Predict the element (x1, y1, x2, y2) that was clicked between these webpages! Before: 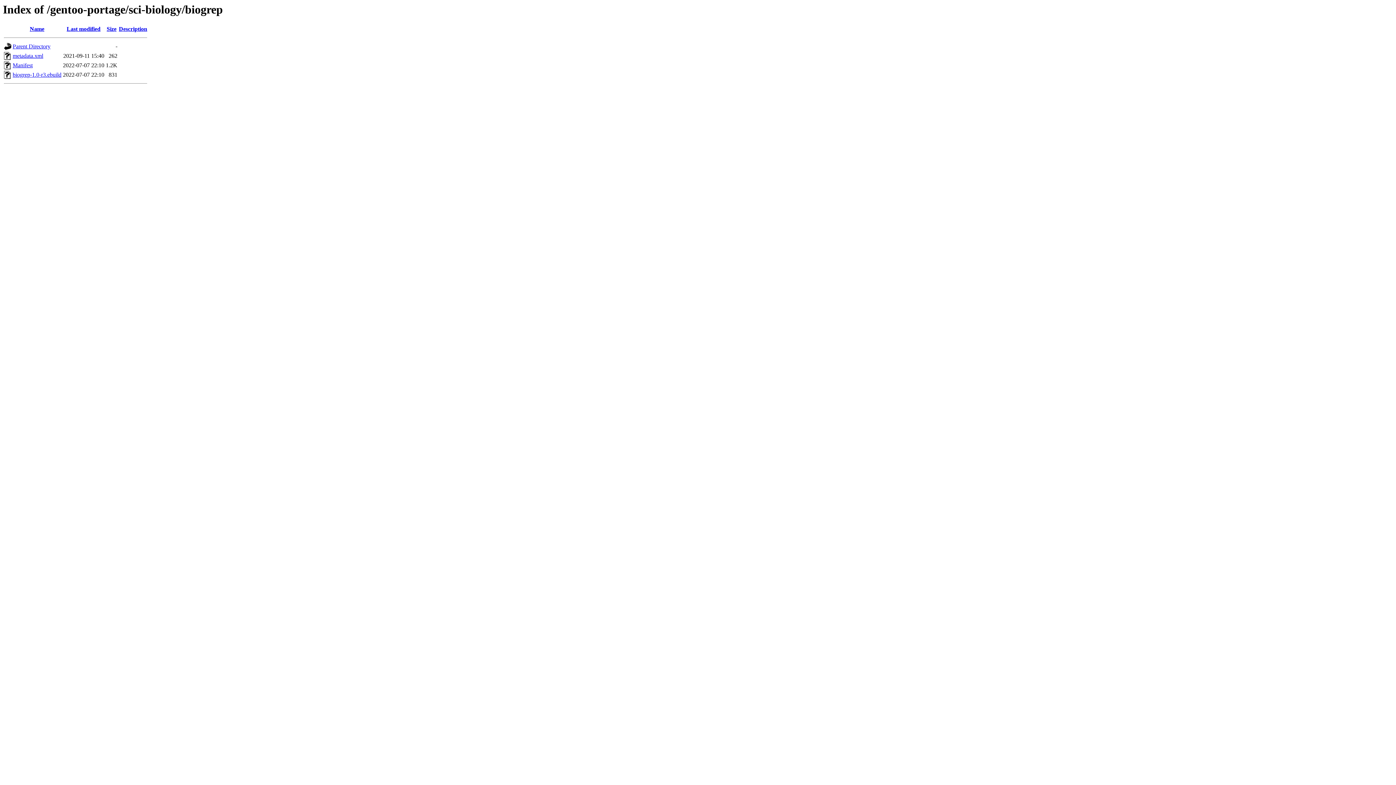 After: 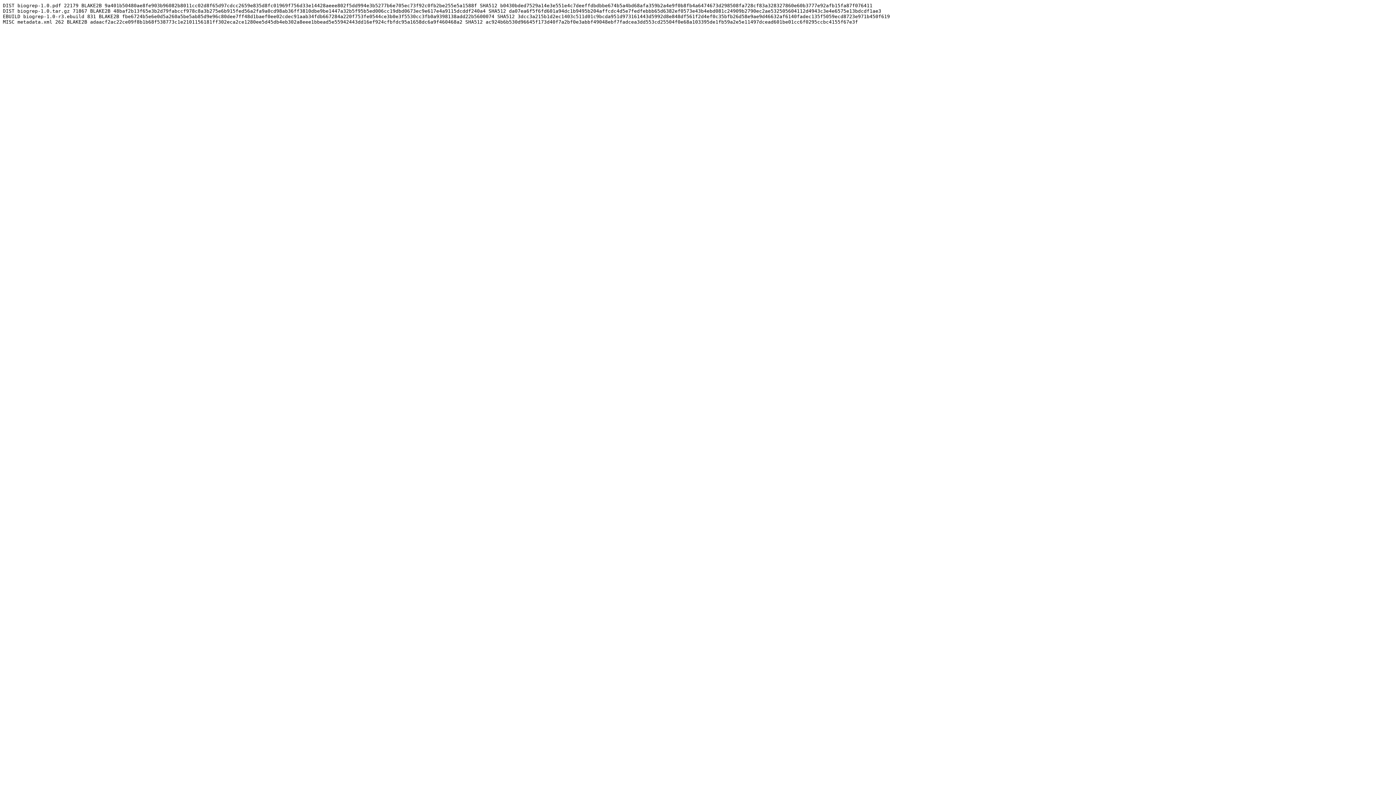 Action: bbox: (12, 62, 32, 68) label: Manifest